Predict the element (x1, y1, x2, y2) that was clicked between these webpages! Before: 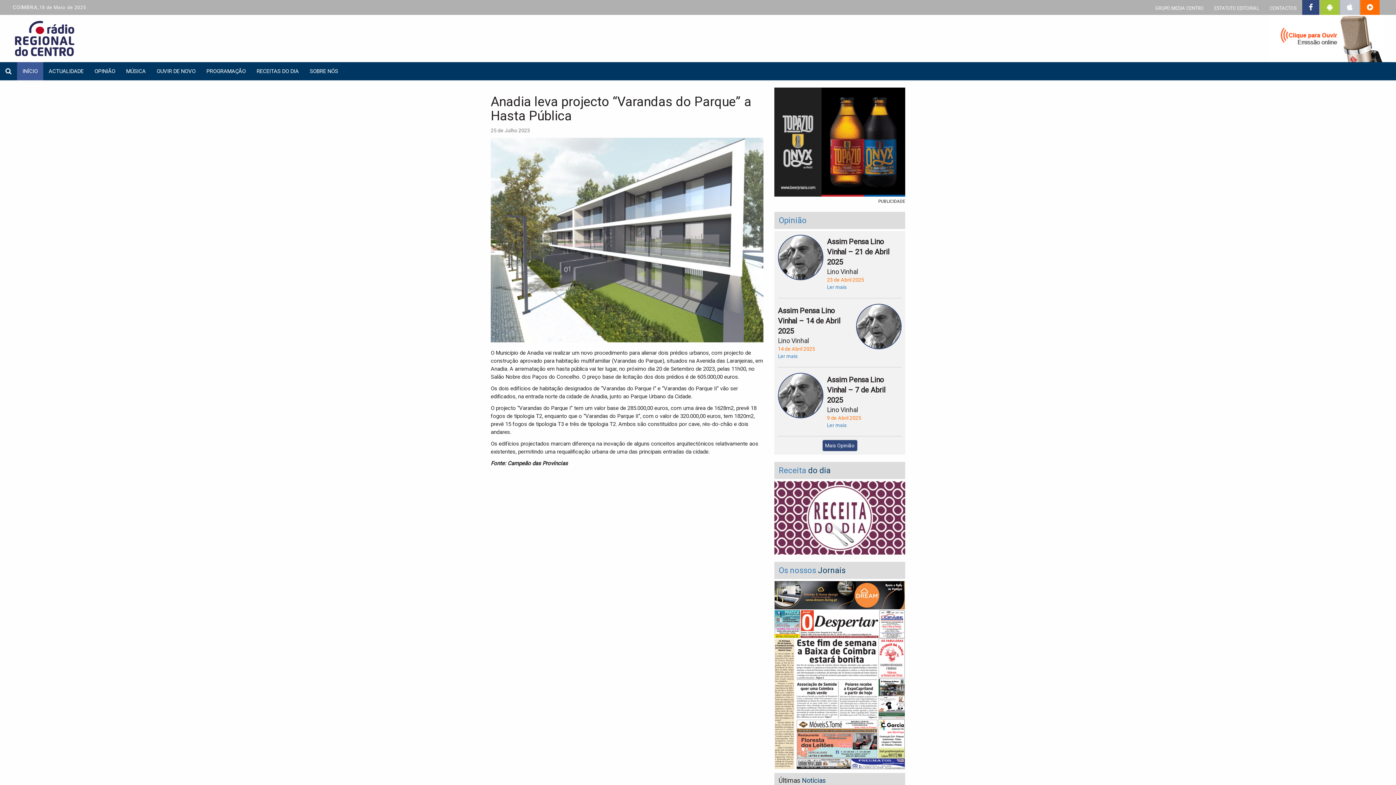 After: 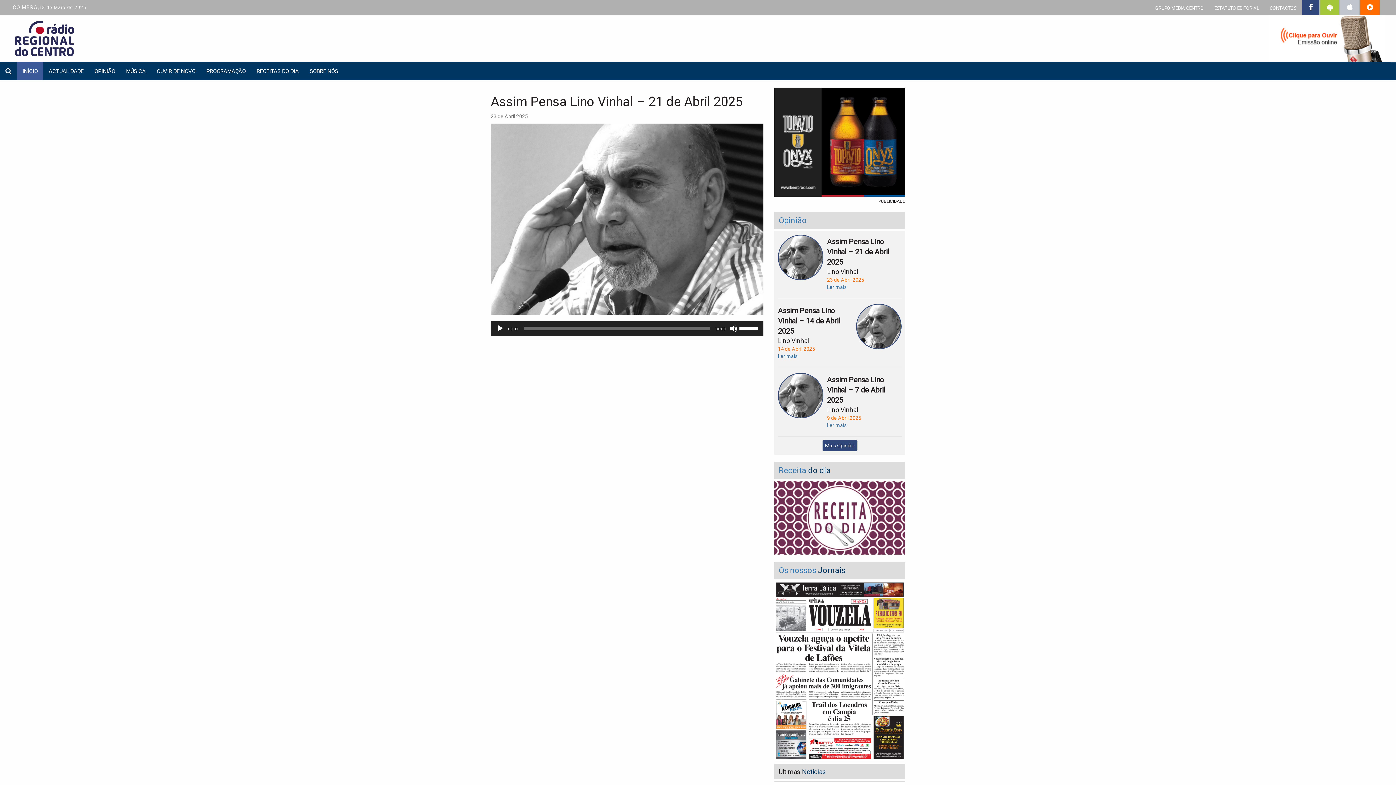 Action: bbox: (778, 234, 823, 280)